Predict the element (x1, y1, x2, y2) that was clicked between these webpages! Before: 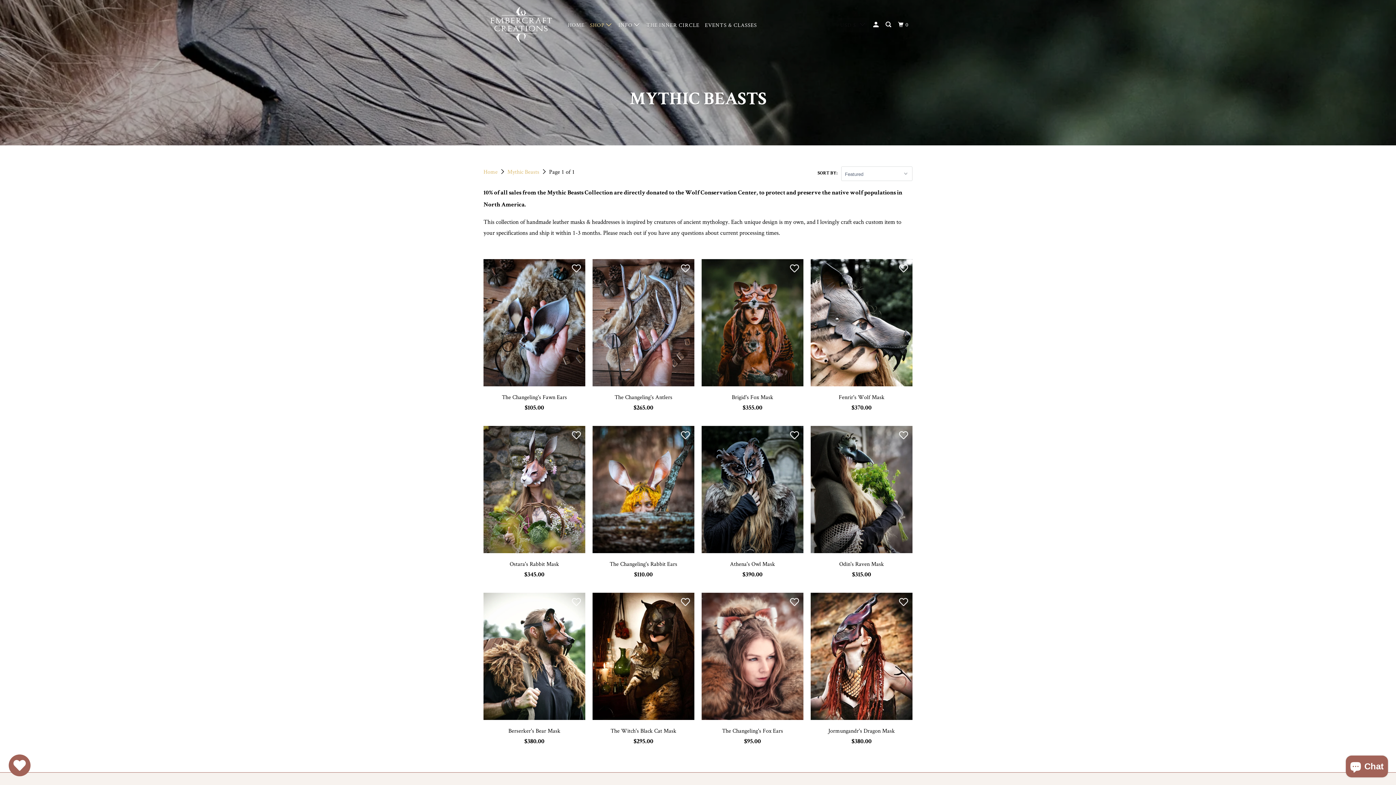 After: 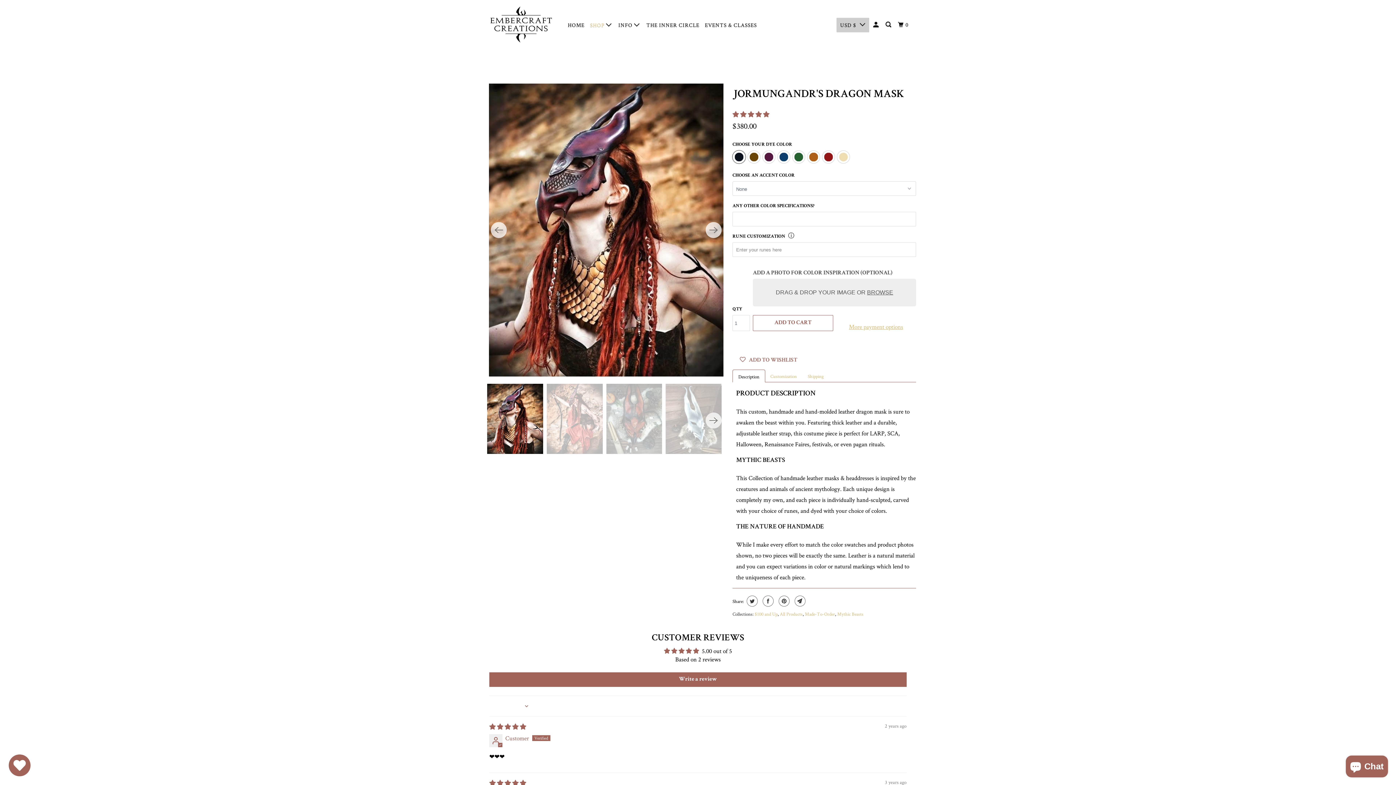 Action: bbox: (810, 592, 912, 747) label: Jormungandr's Dragon Mask
$380.00